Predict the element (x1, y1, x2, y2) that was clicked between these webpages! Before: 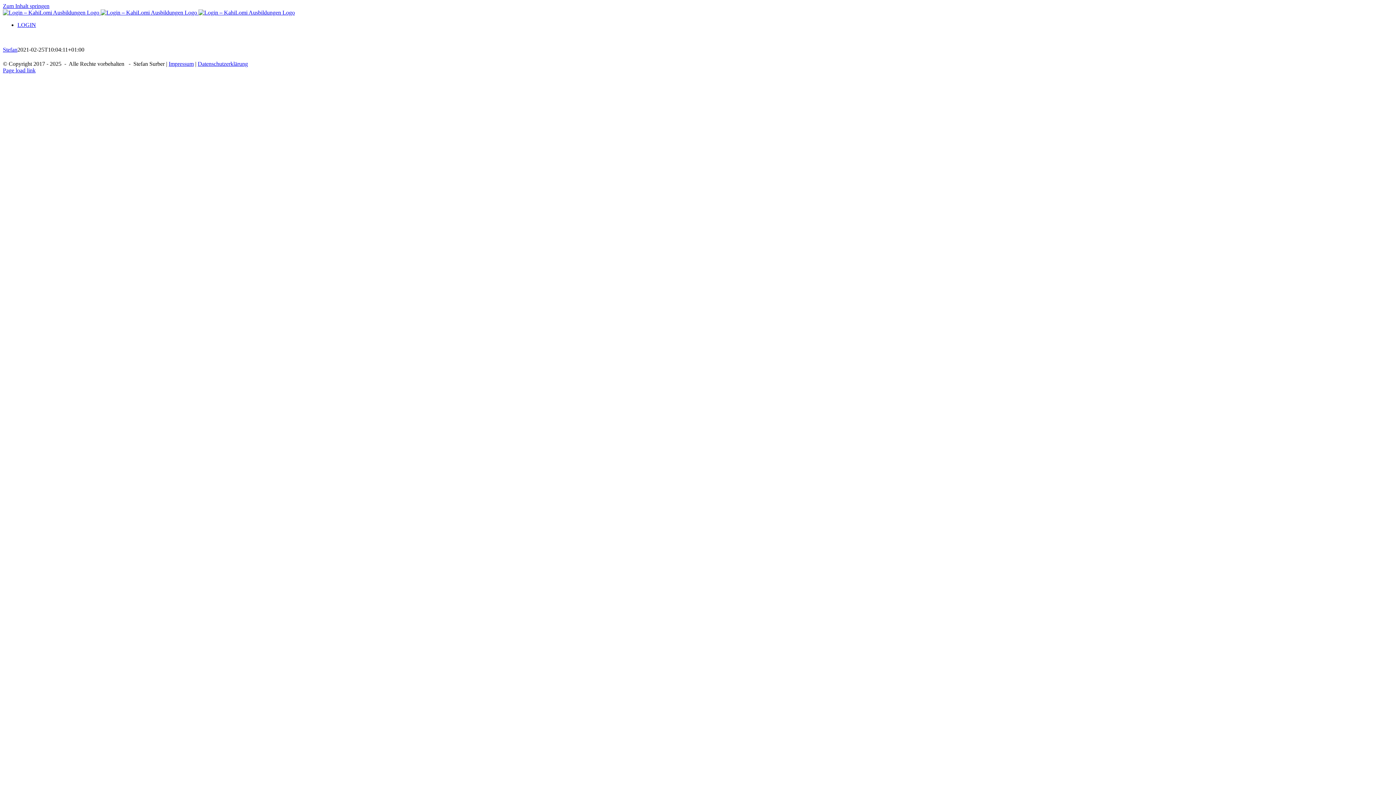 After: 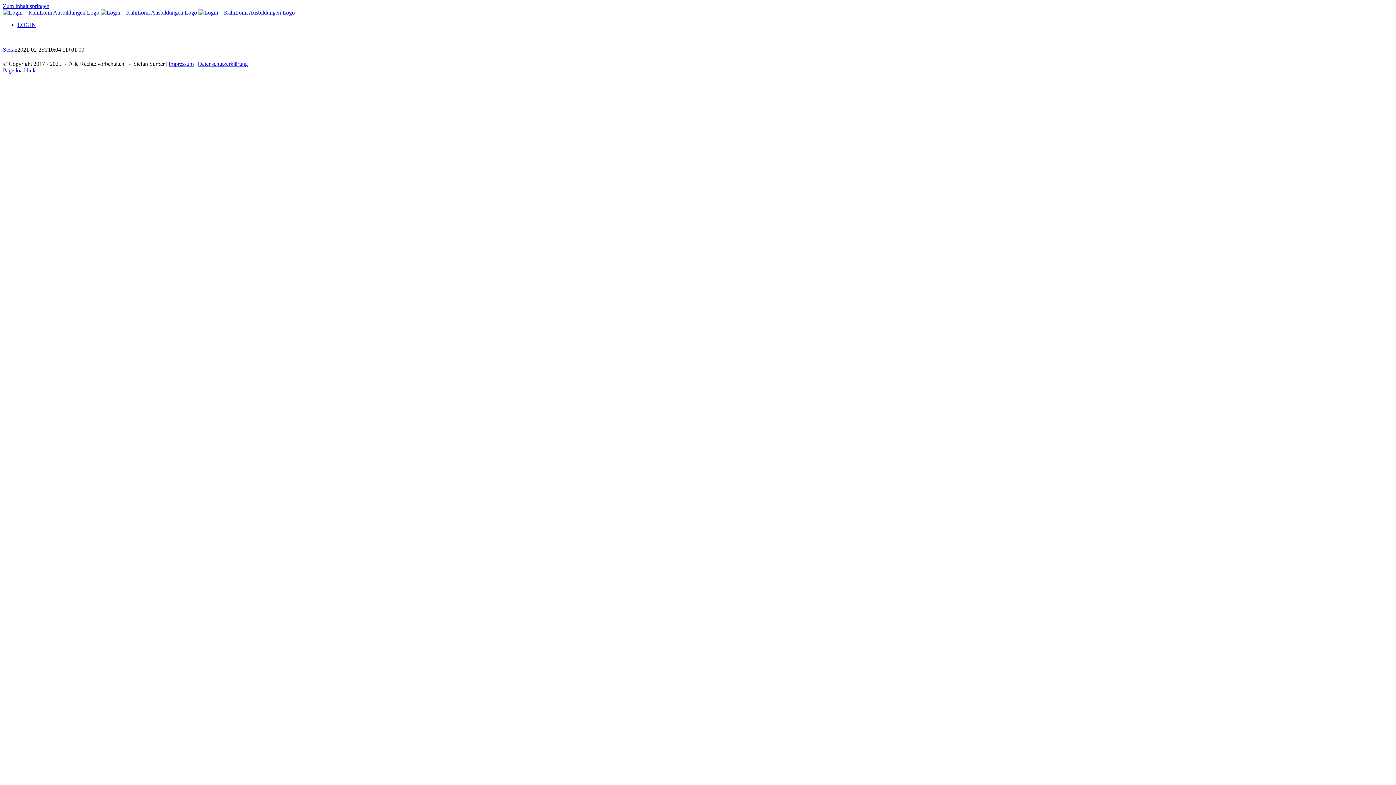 Action: label: Zum Inhalt springen bbox: (2, 2, 49, 9)